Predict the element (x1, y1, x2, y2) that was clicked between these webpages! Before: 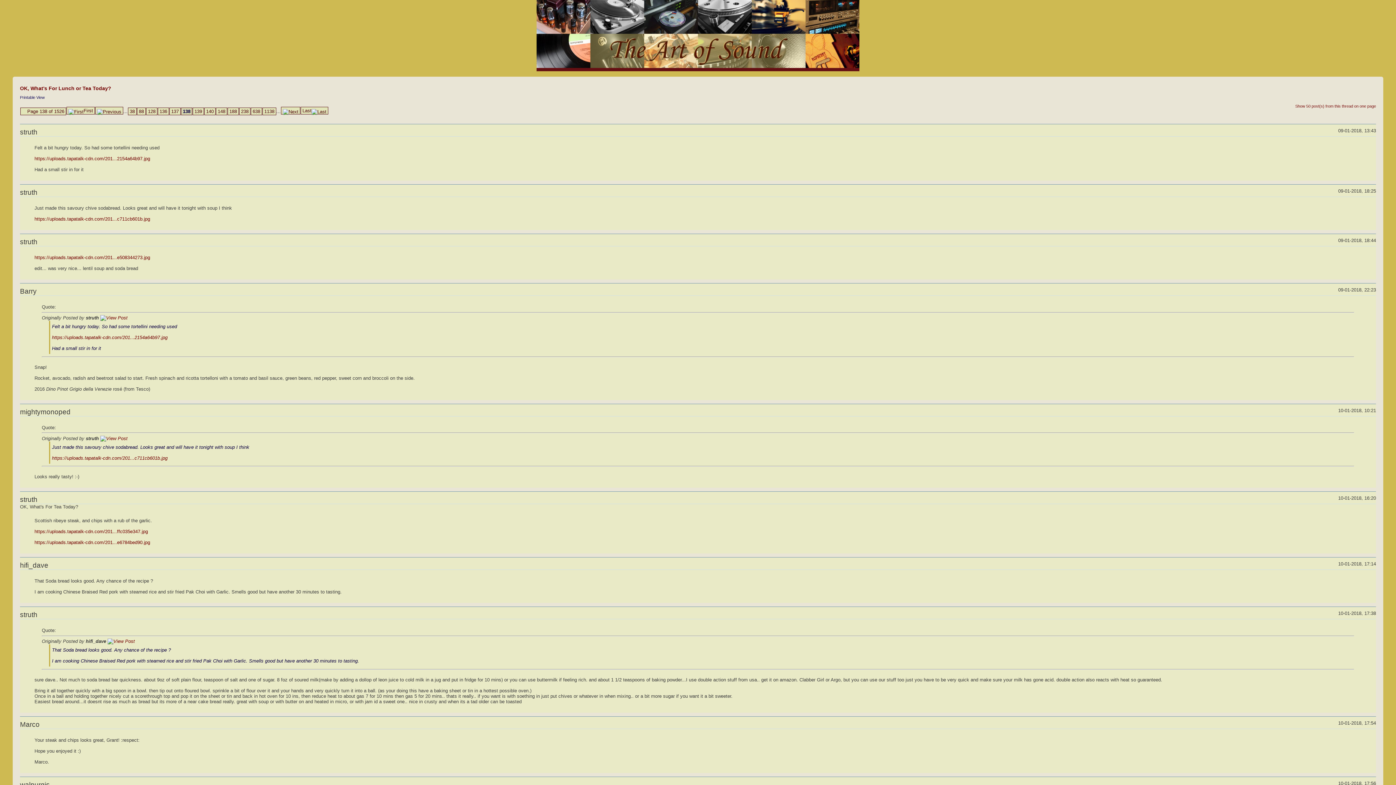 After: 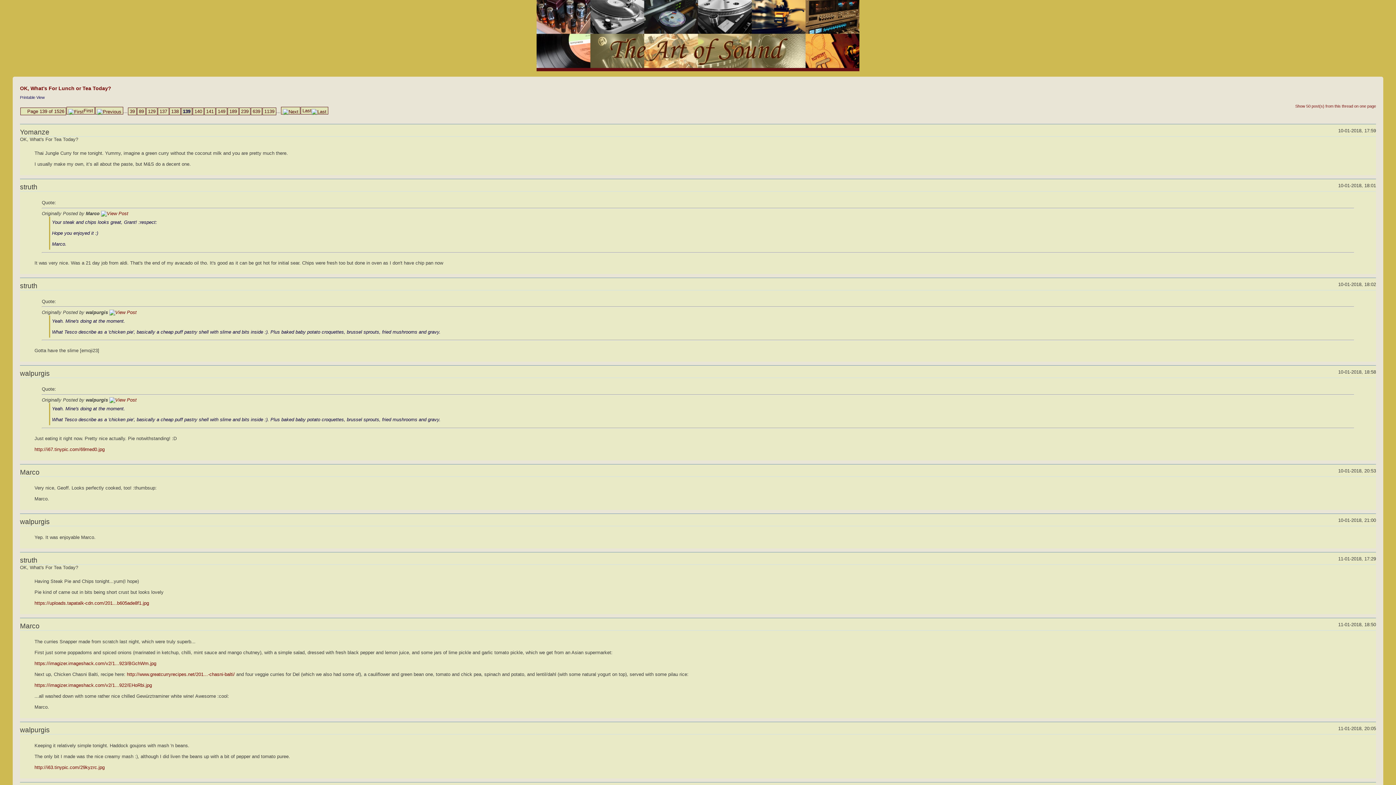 Action: bbox: (281, 107, 300, 114)